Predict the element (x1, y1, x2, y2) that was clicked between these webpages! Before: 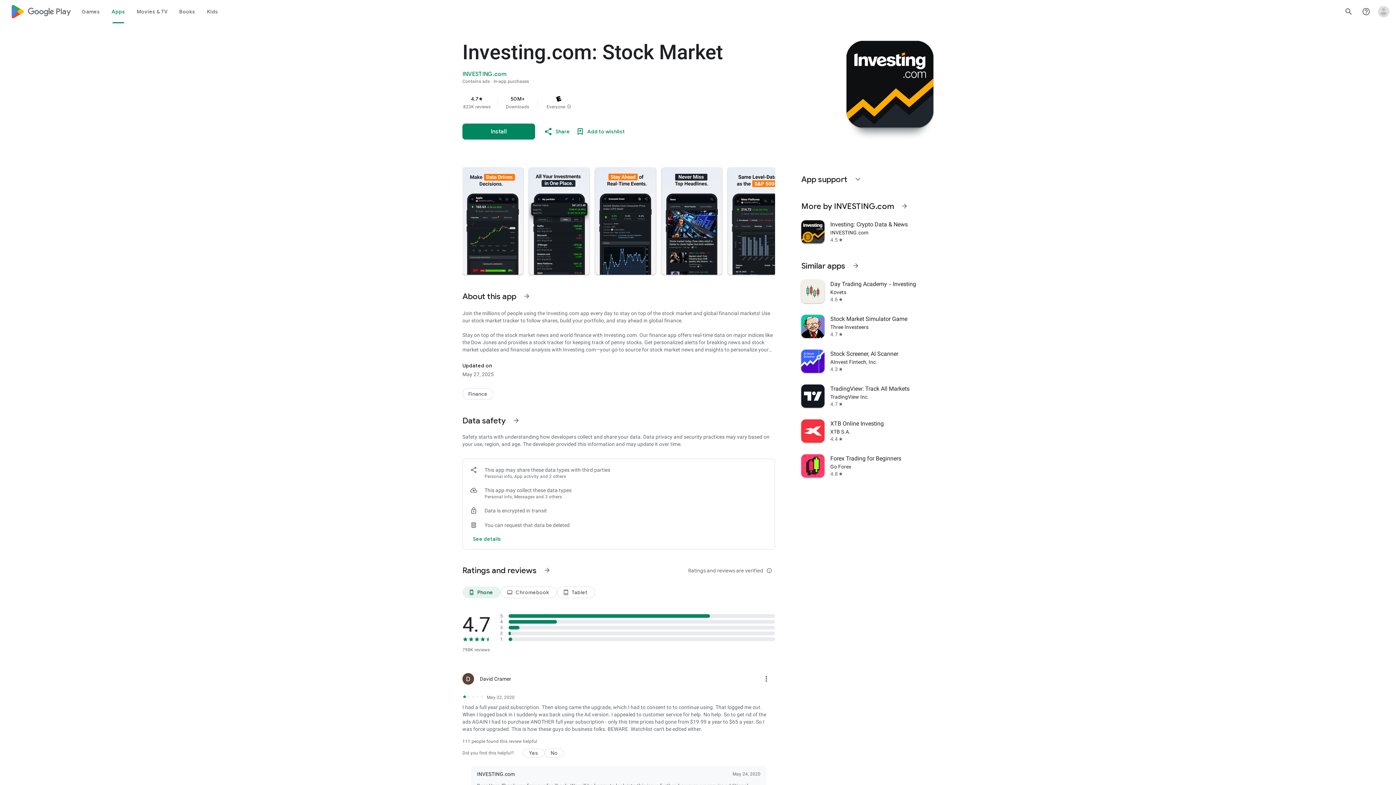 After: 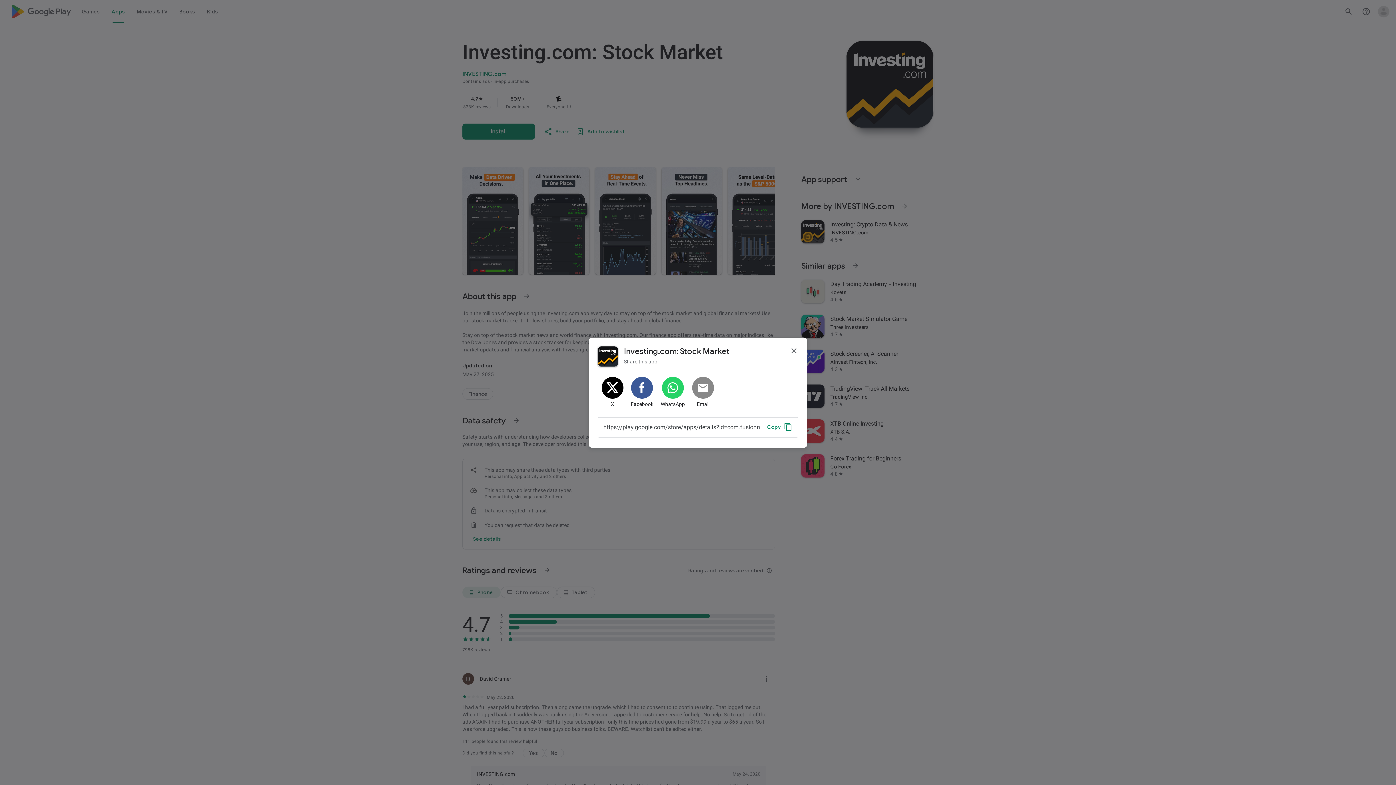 Action: bbox: (541, 124, 573, 138) label: Share